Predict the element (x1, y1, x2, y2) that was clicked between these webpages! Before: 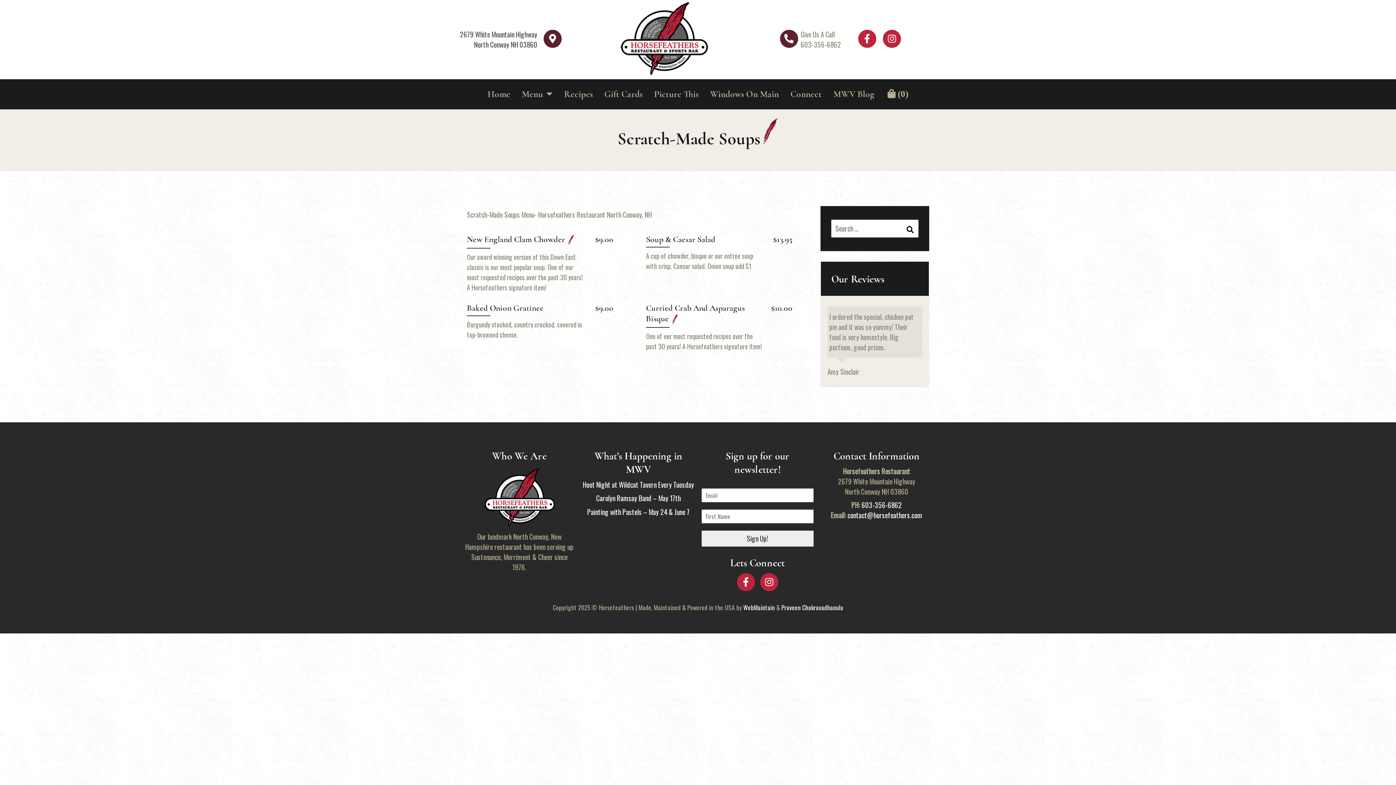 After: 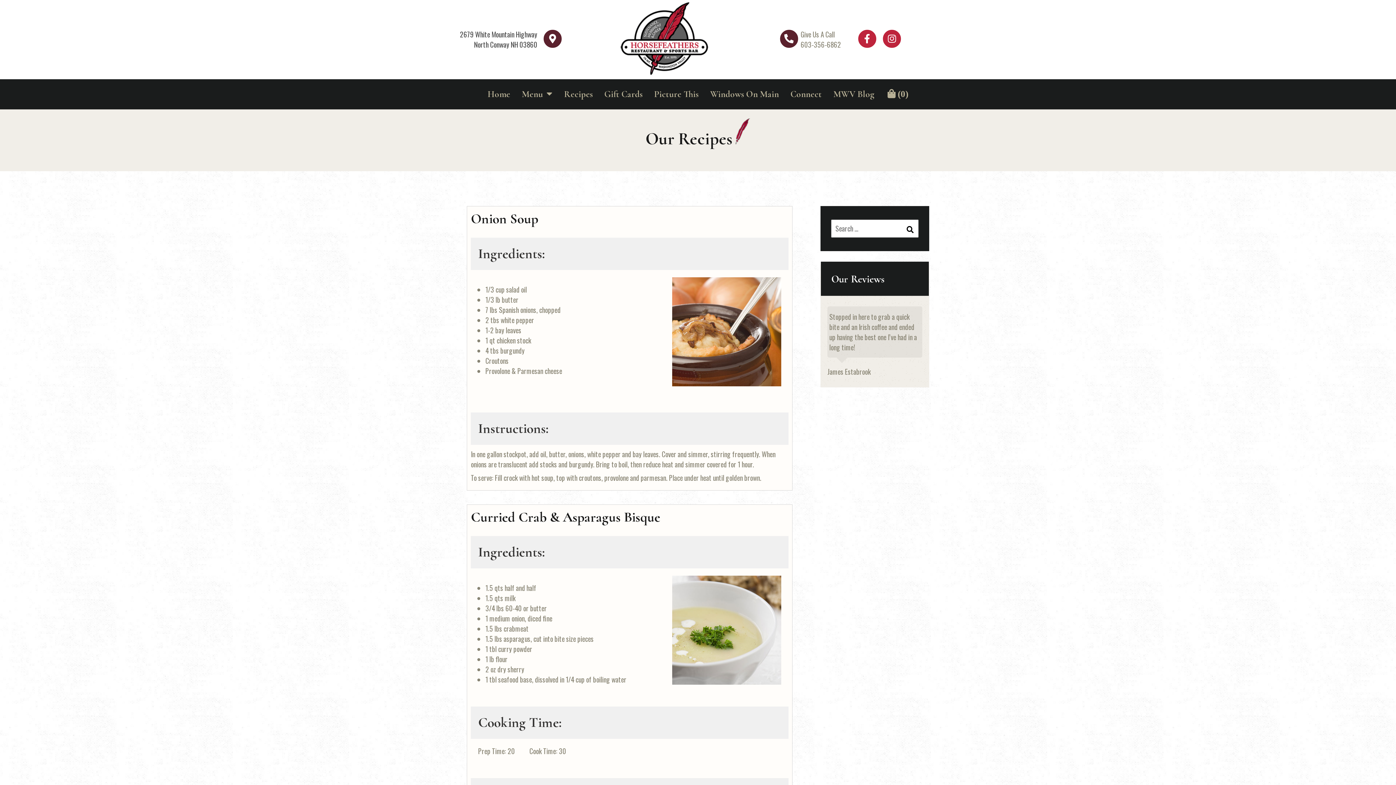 Action: label: Recipes bbox: (558, 84, 598, 104)